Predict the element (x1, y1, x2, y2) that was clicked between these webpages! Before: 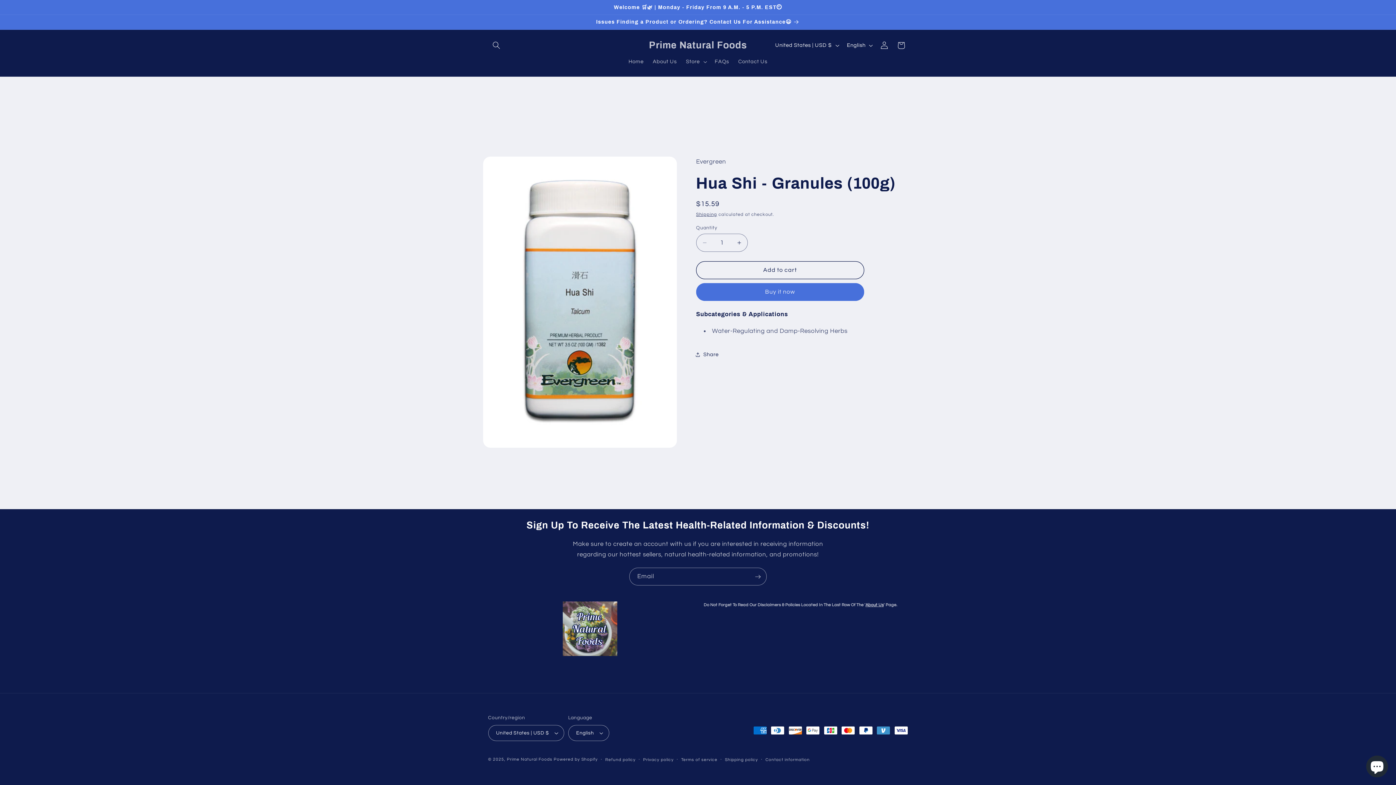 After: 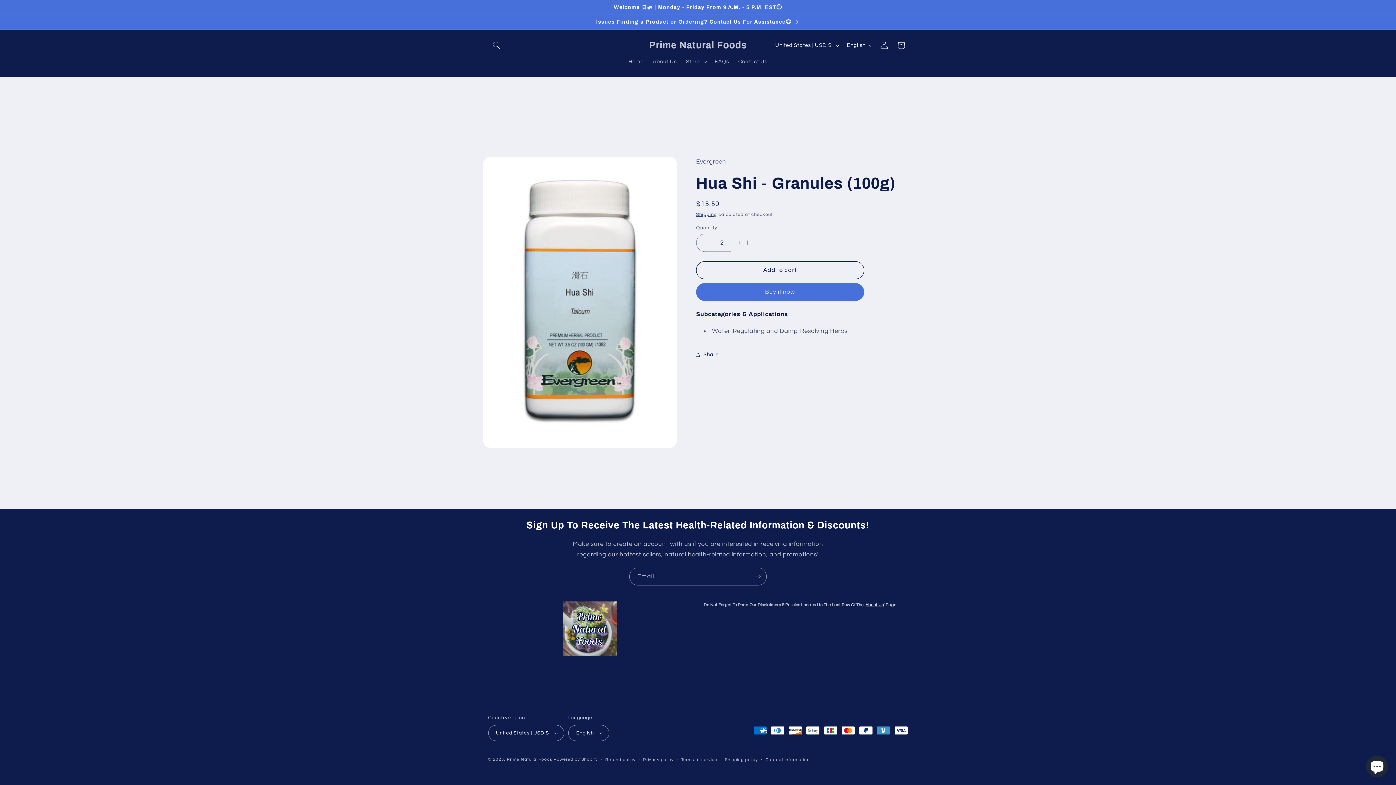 Action: label: Increase quantity for Hua Shi - Granules (100g) bbox: (731, 233, 747, 251)